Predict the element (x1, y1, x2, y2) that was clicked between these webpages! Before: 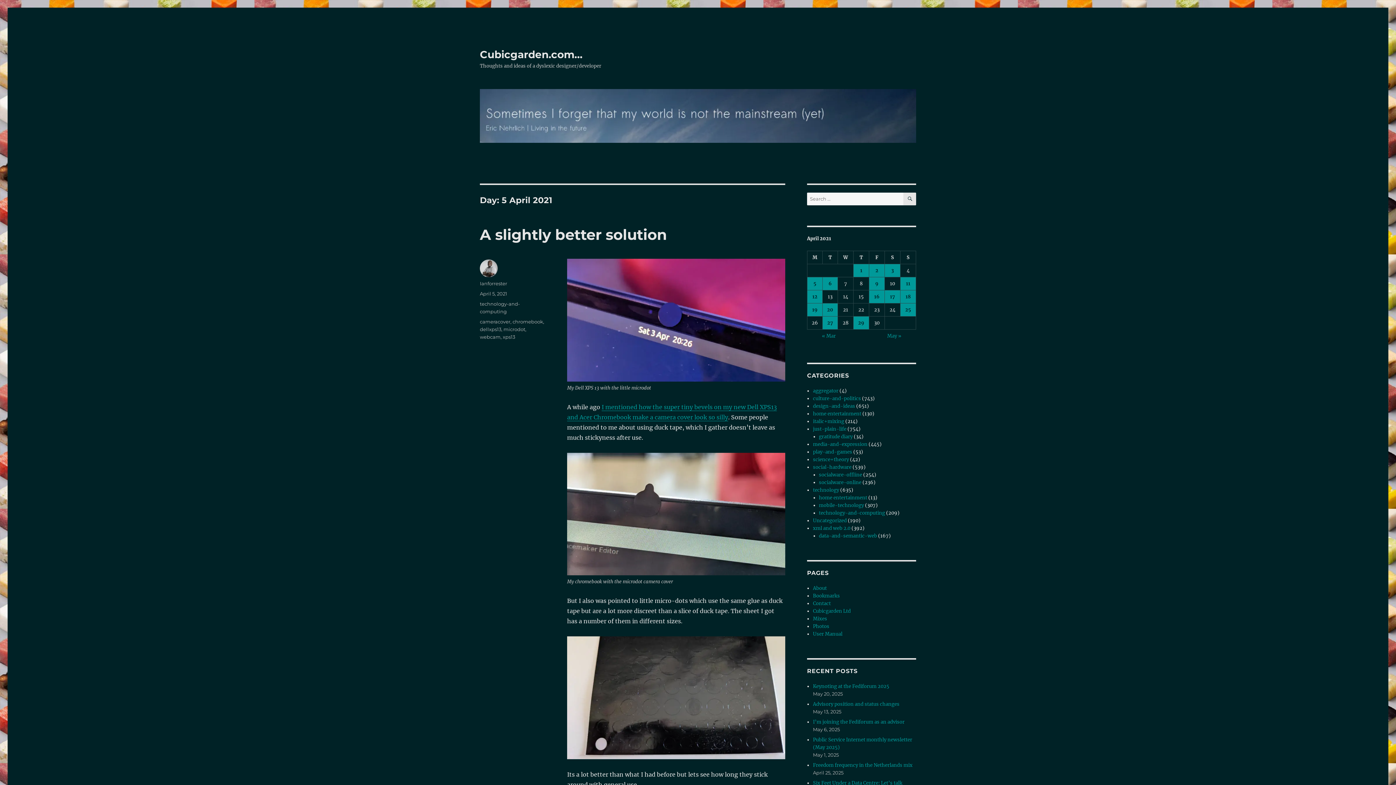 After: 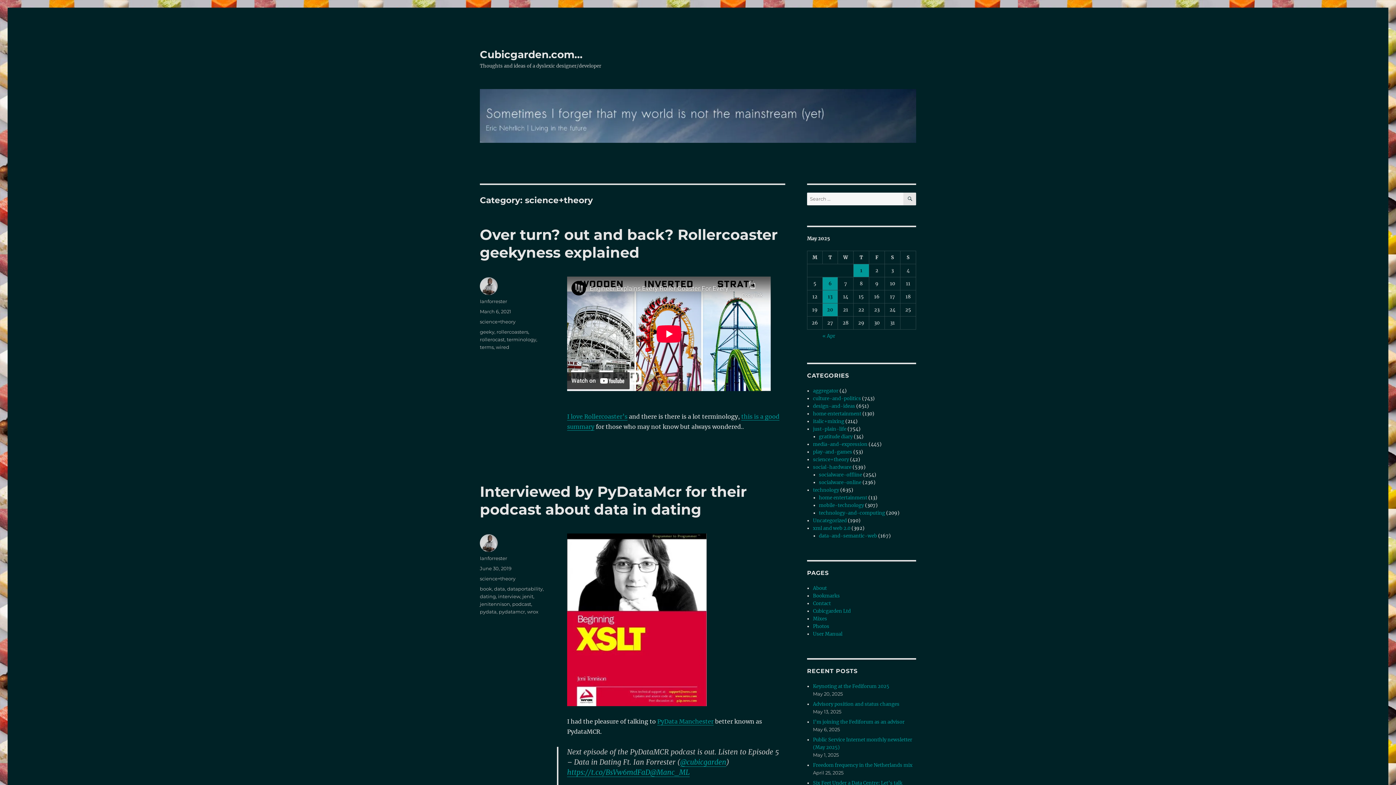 Action: label: science+theory bbox: (813, 456, 849, 462)